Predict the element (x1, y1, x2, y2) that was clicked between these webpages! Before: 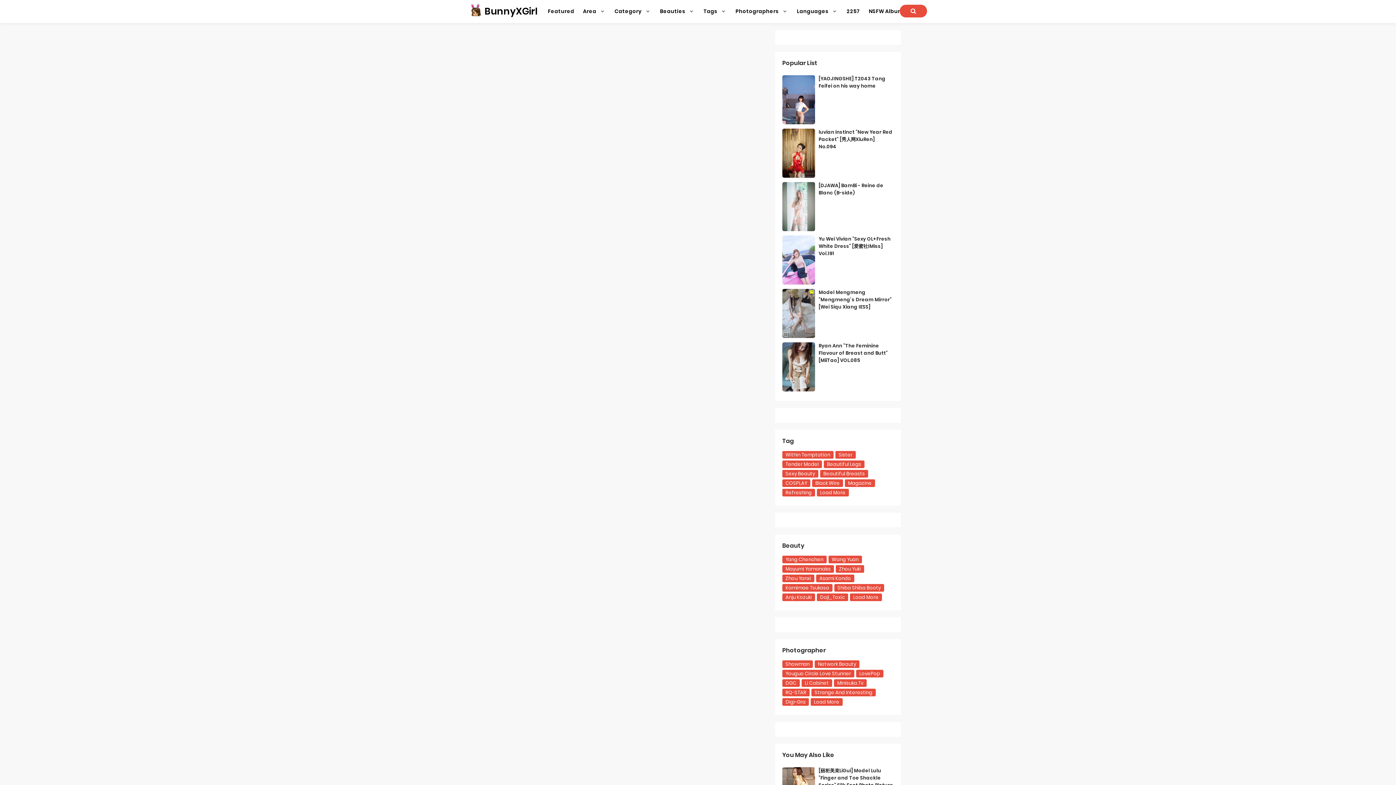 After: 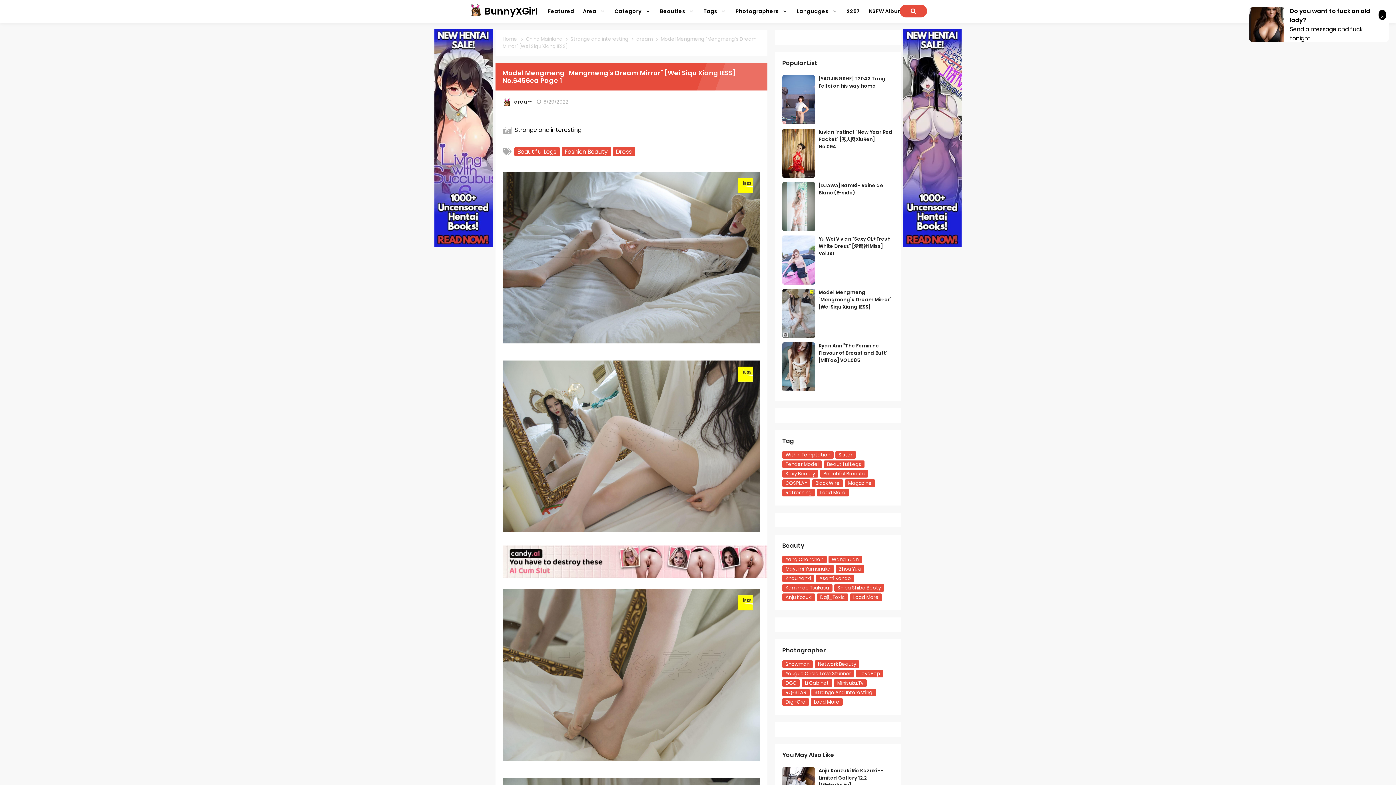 Action: bbox: (782, 308, 815, 317)